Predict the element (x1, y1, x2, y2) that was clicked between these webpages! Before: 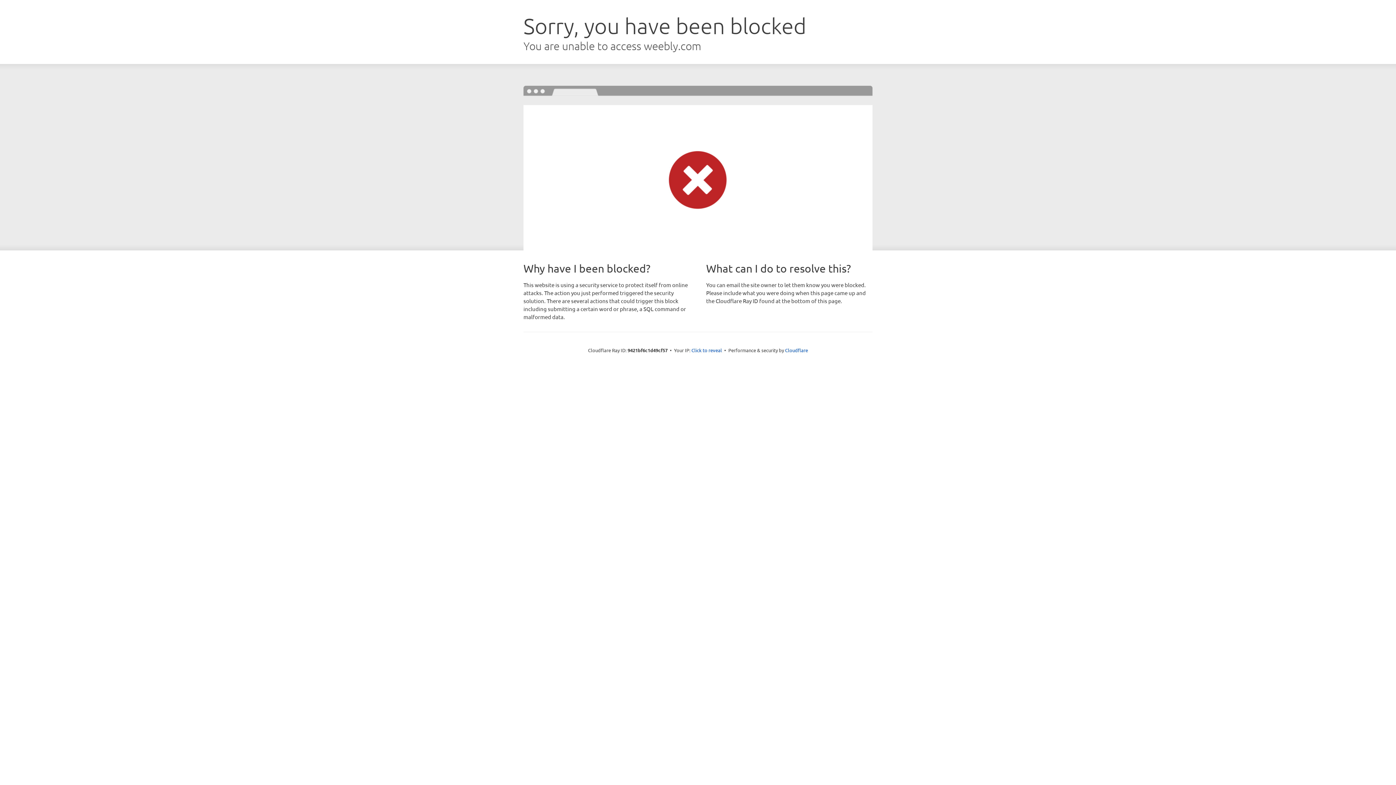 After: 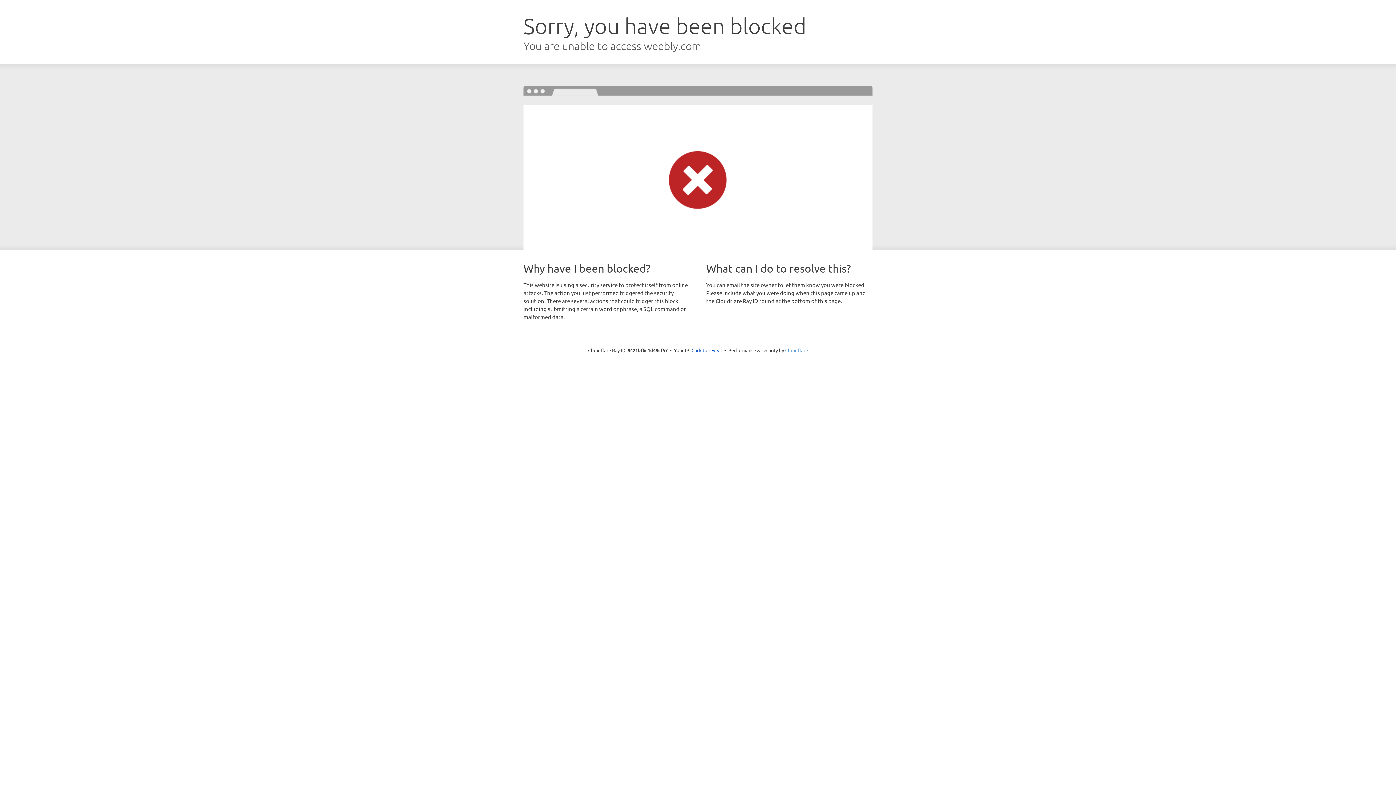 Action: bbox: (785, 347, 808, 353) label: Cloudflare